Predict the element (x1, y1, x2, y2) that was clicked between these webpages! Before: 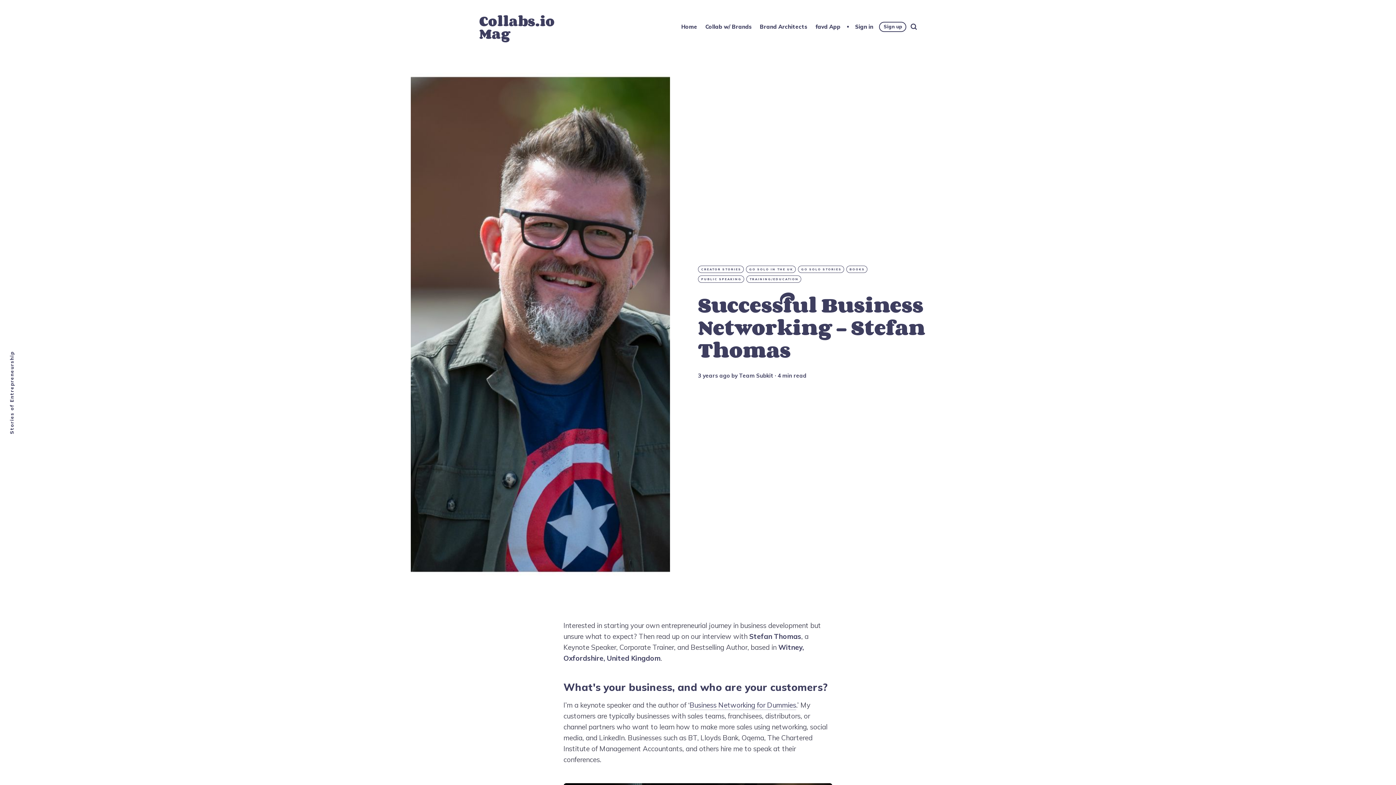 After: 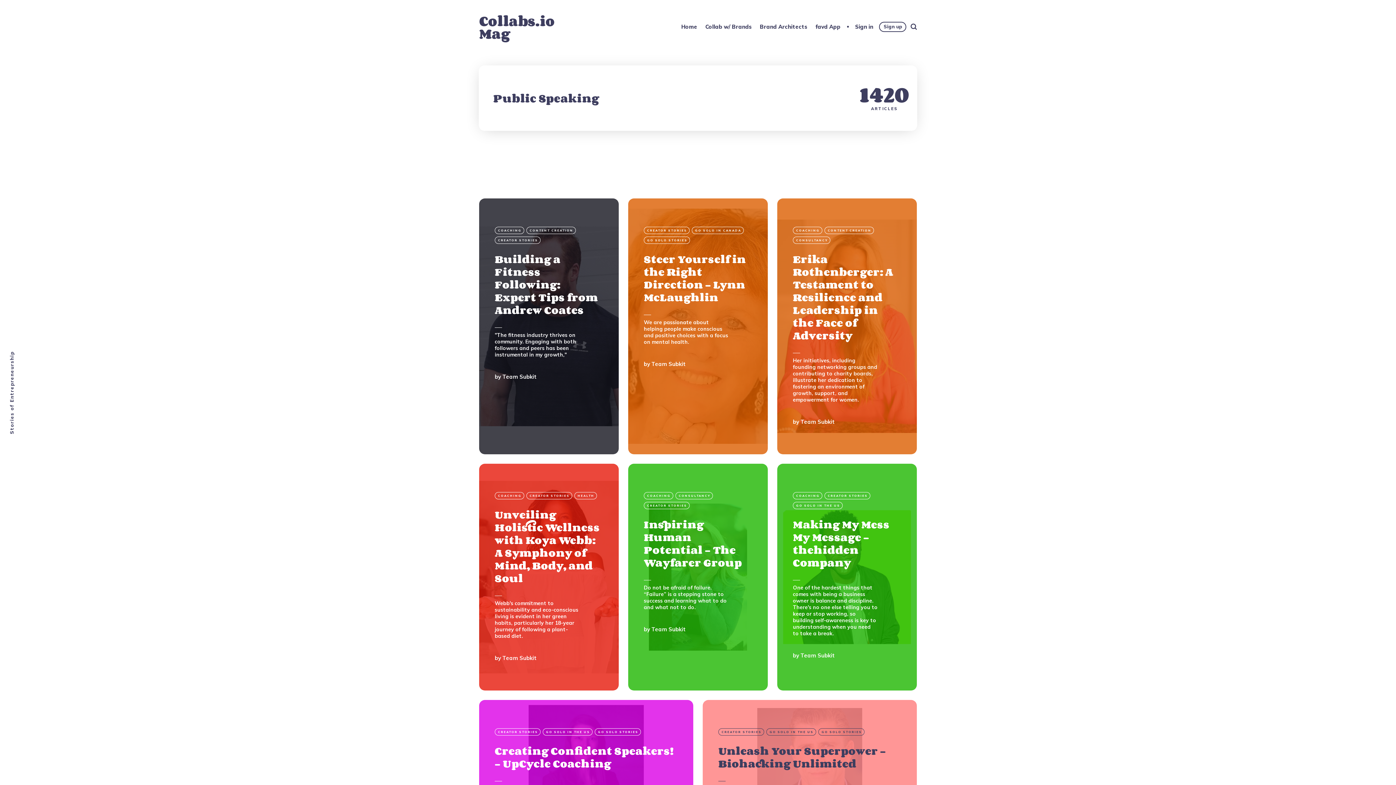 Action: bbox: (698, 275, 744, 282) label: PUBLIC SPEAKING